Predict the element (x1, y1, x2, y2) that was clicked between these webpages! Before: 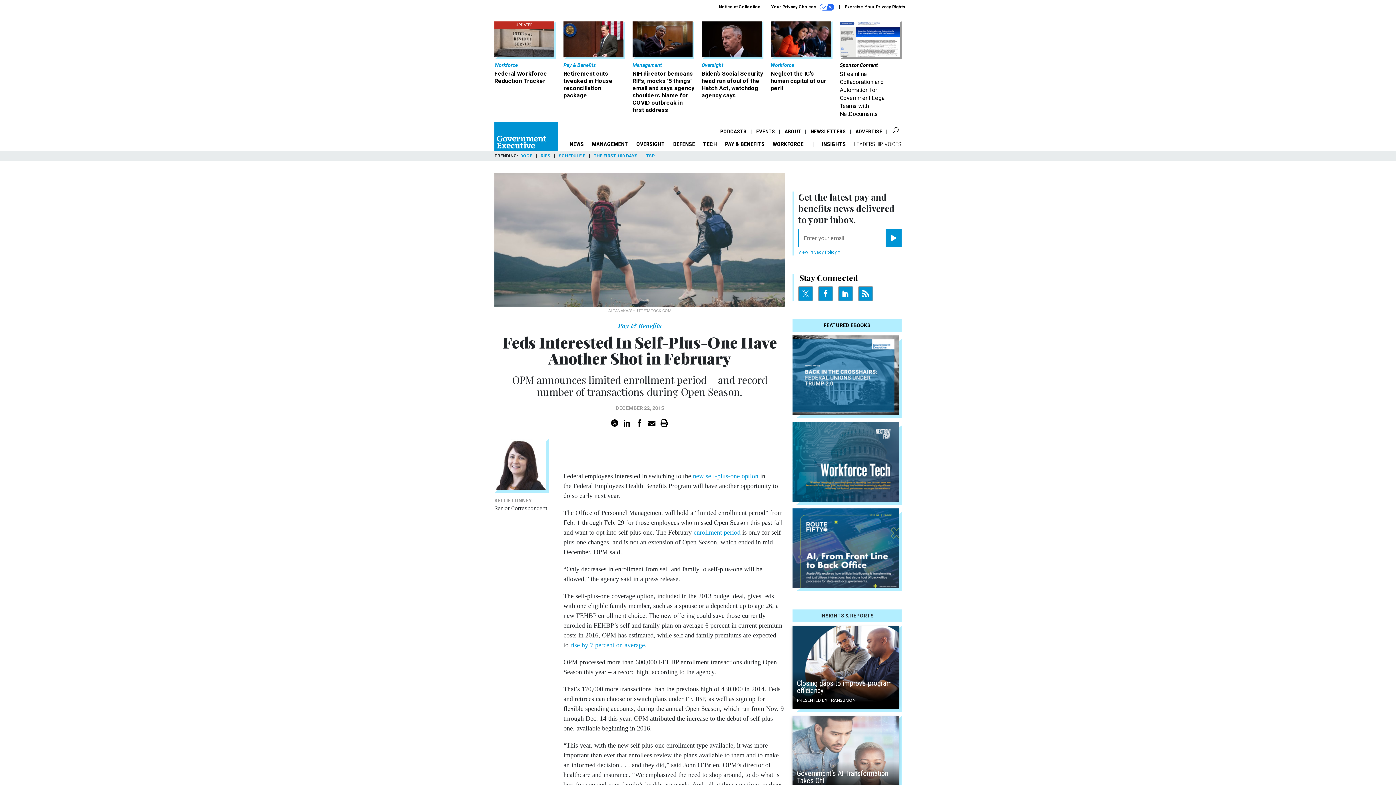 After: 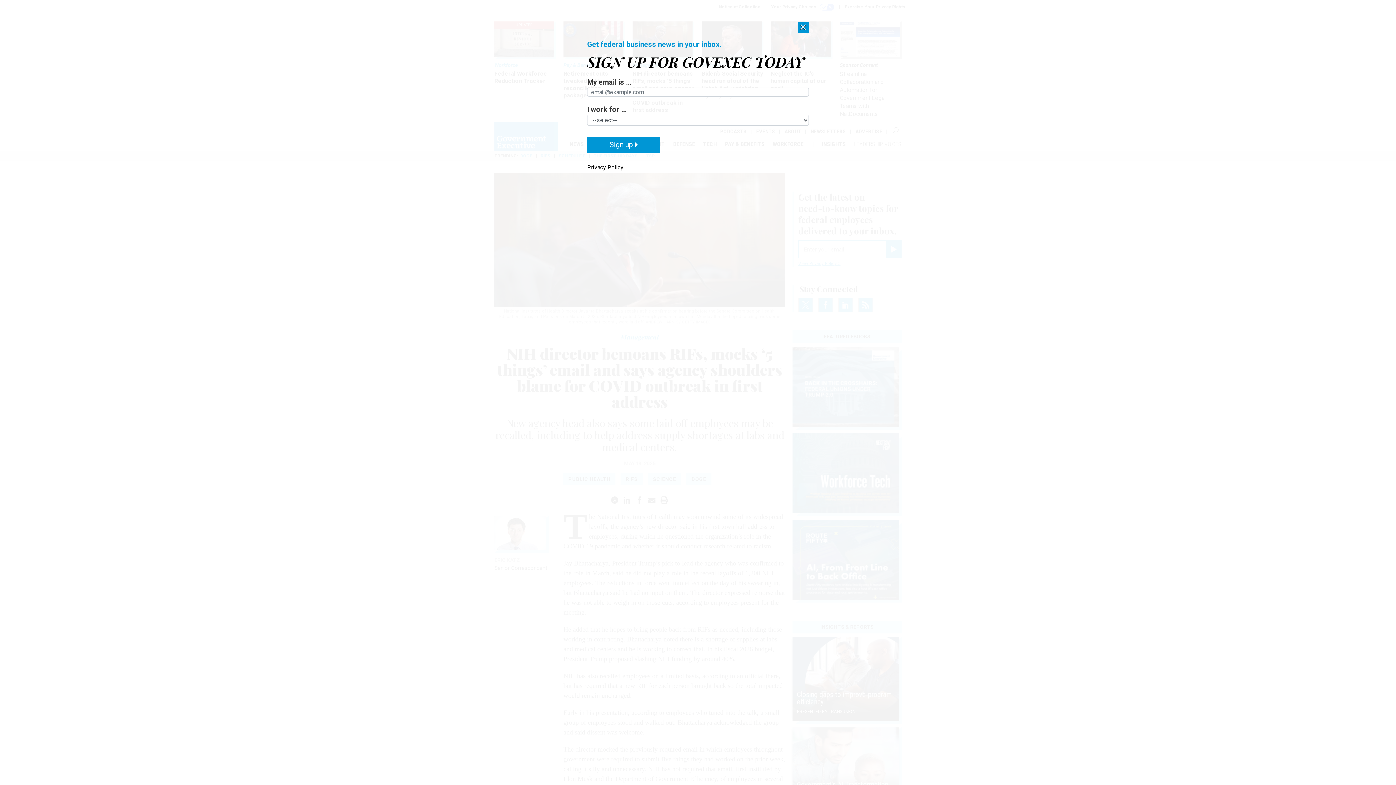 Action: label: Management
NIH director bemoans RIFs, mocks ‘5 things’ email and says agency shoulders blame for COVID outbreak in first address bbox: (632, 21, 694, 113)